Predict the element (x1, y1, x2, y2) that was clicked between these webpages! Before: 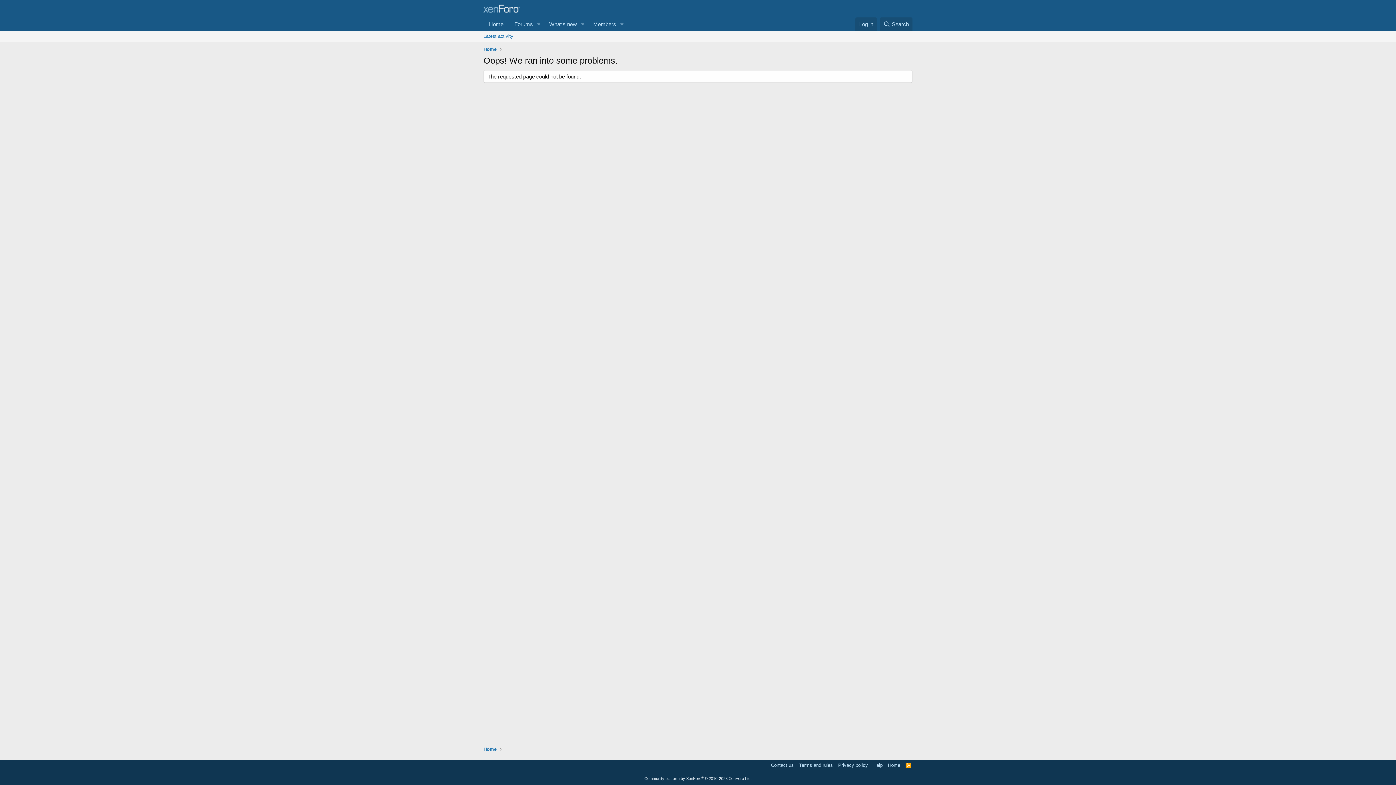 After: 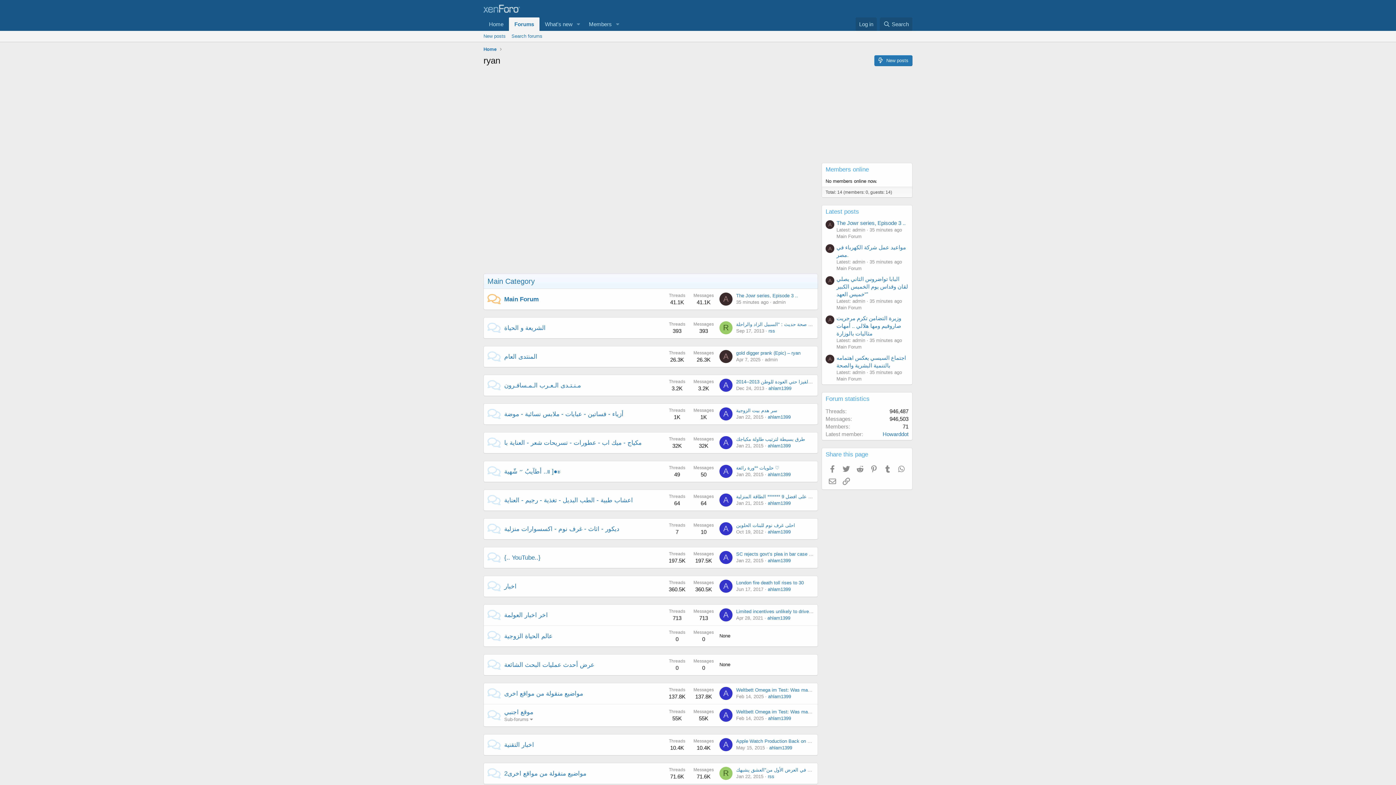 Action: label: Home bbox: (483, 17, 509, 30)